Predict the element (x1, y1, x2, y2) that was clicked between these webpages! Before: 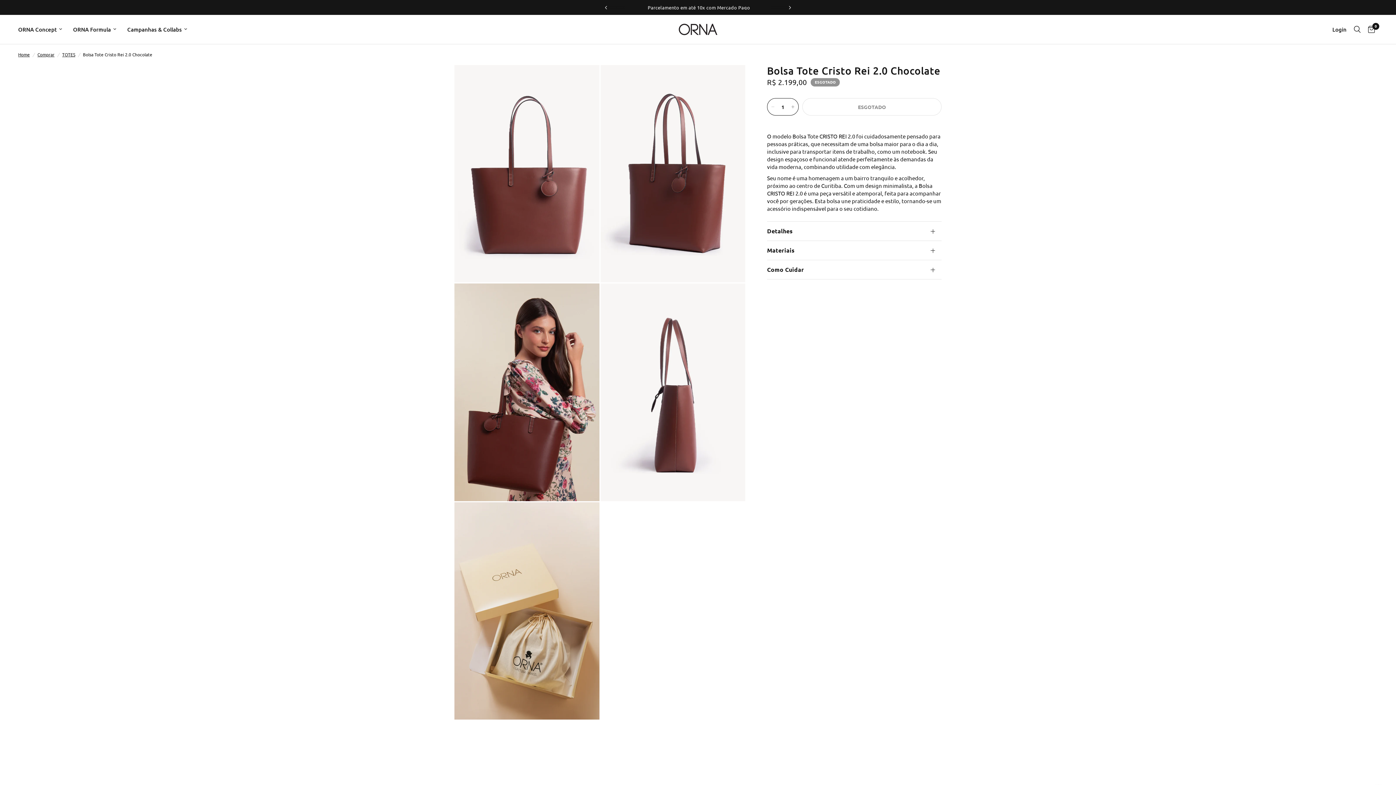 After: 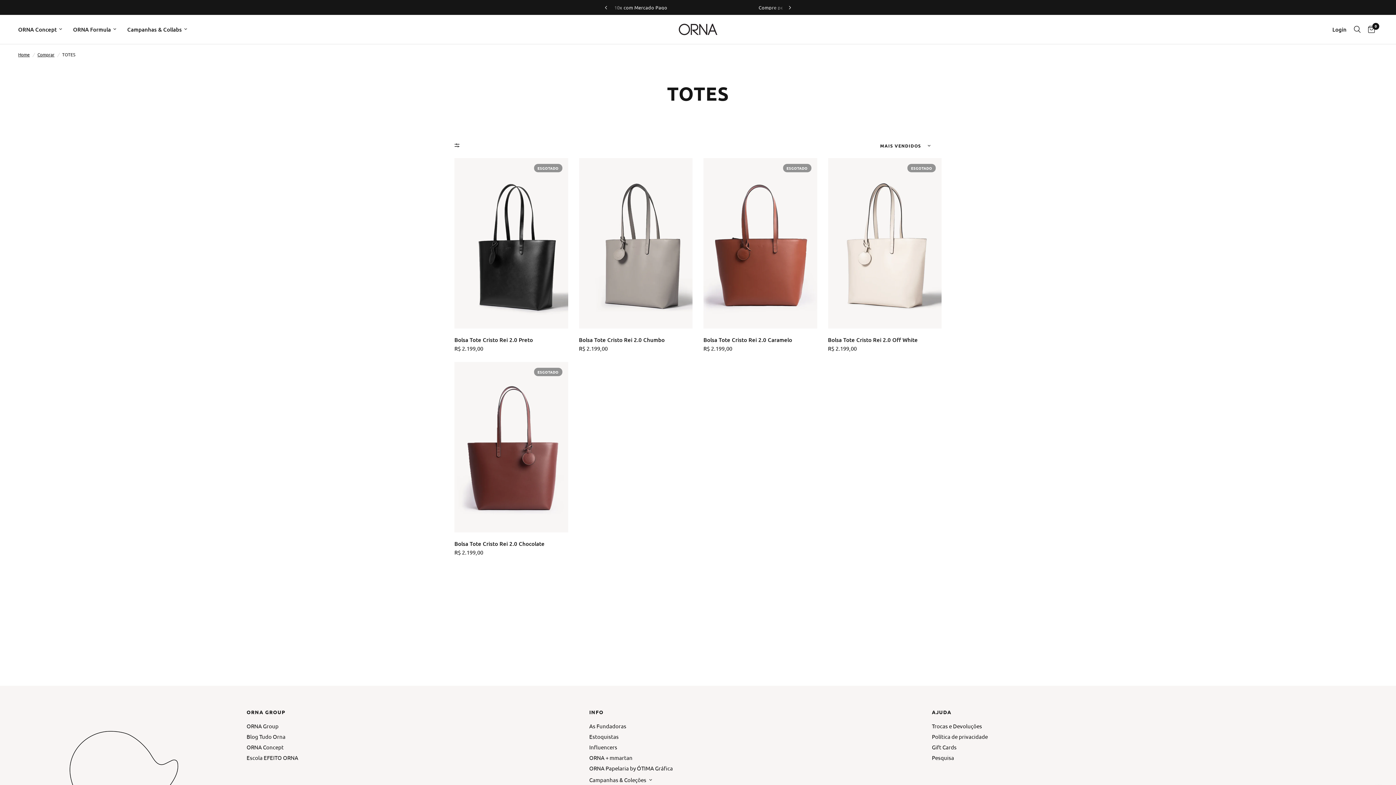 Action: label: TOTES bbox: (62, 51, 75, 57)